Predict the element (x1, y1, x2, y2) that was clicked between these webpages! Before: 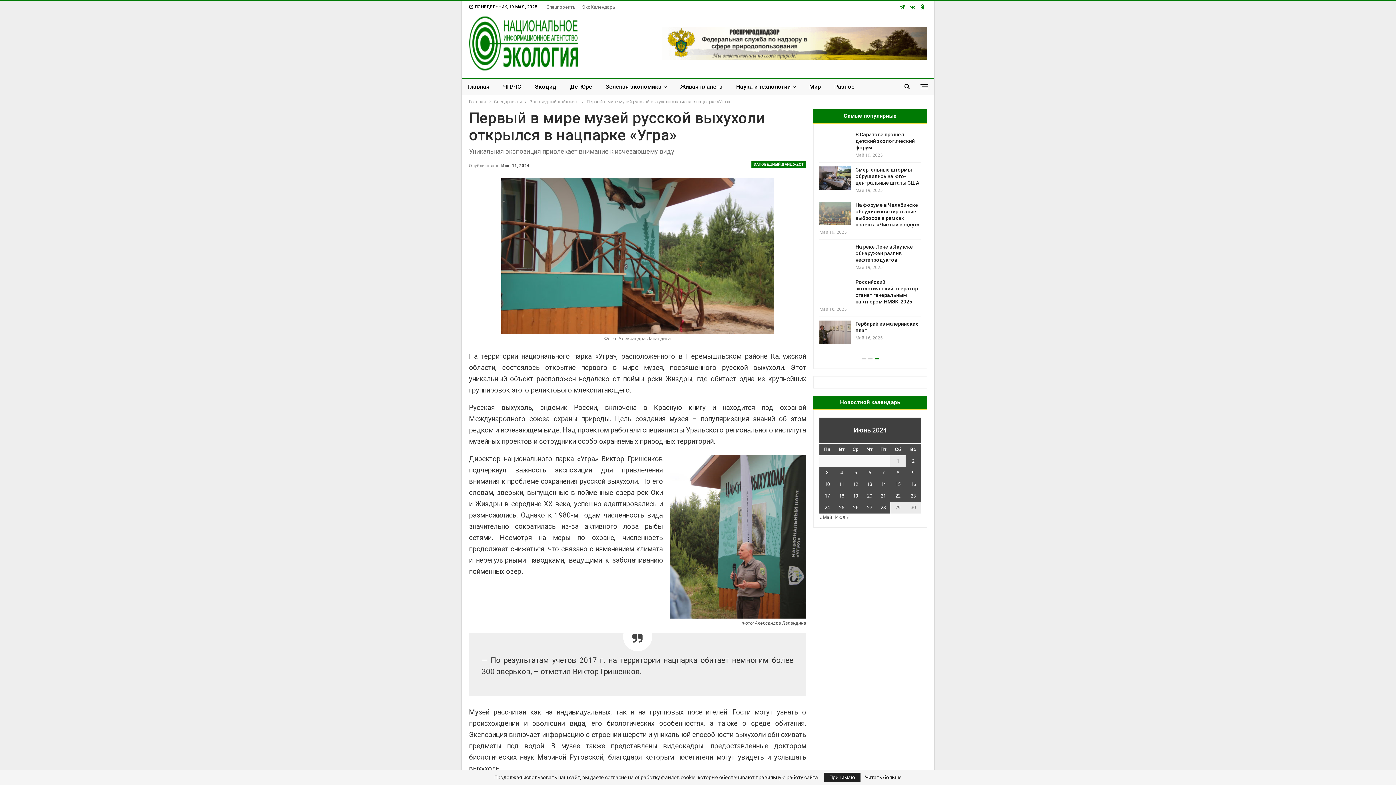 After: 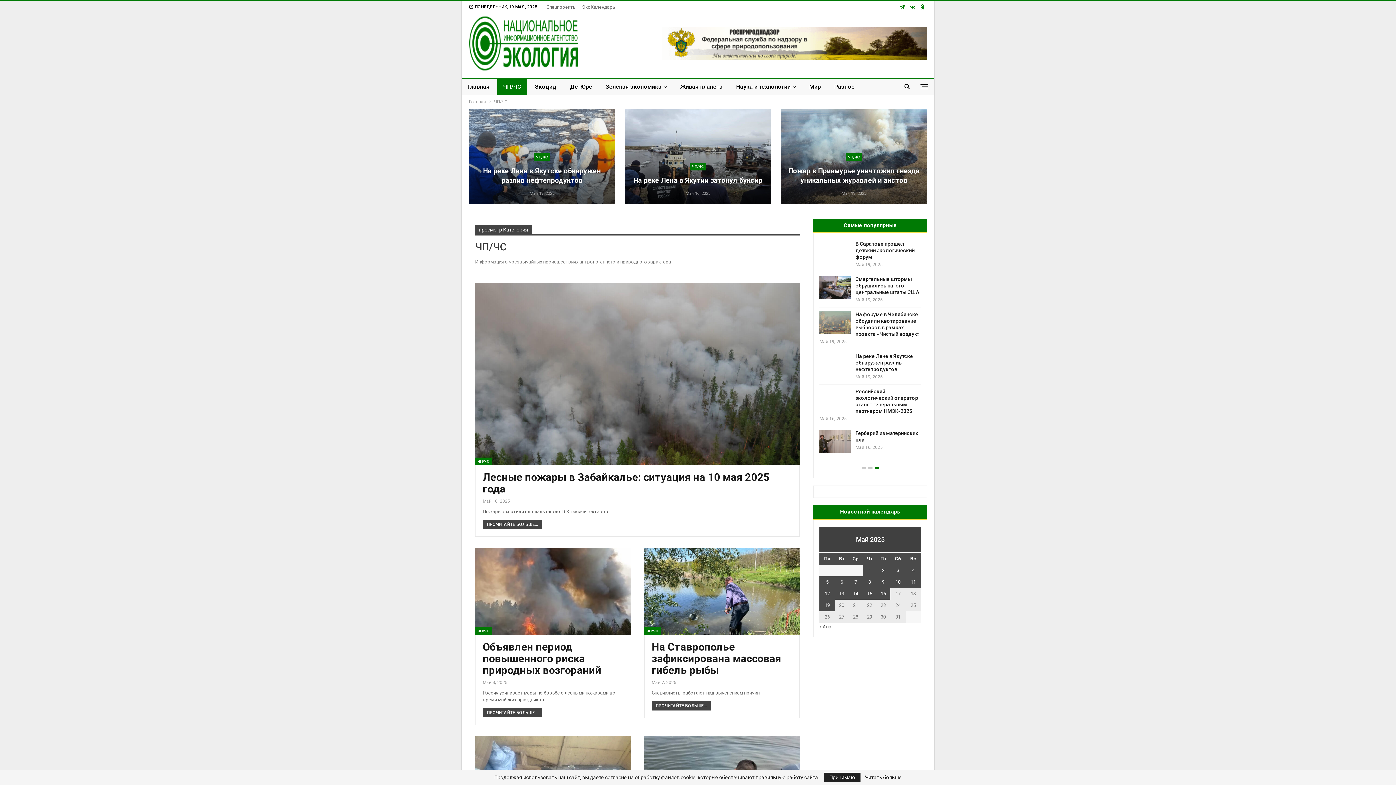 Action: bbox: (497, 78, 527, 94) label: ЧП/ЧС